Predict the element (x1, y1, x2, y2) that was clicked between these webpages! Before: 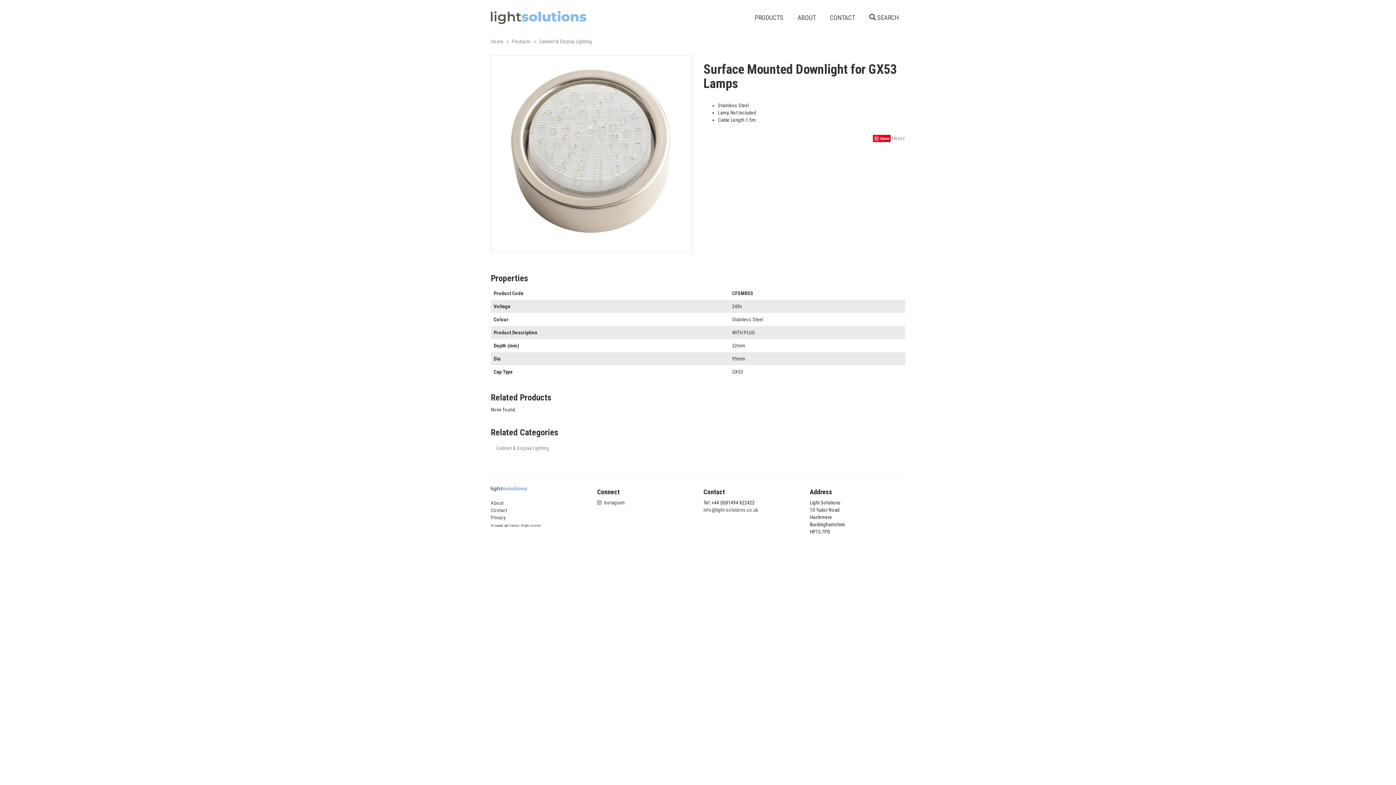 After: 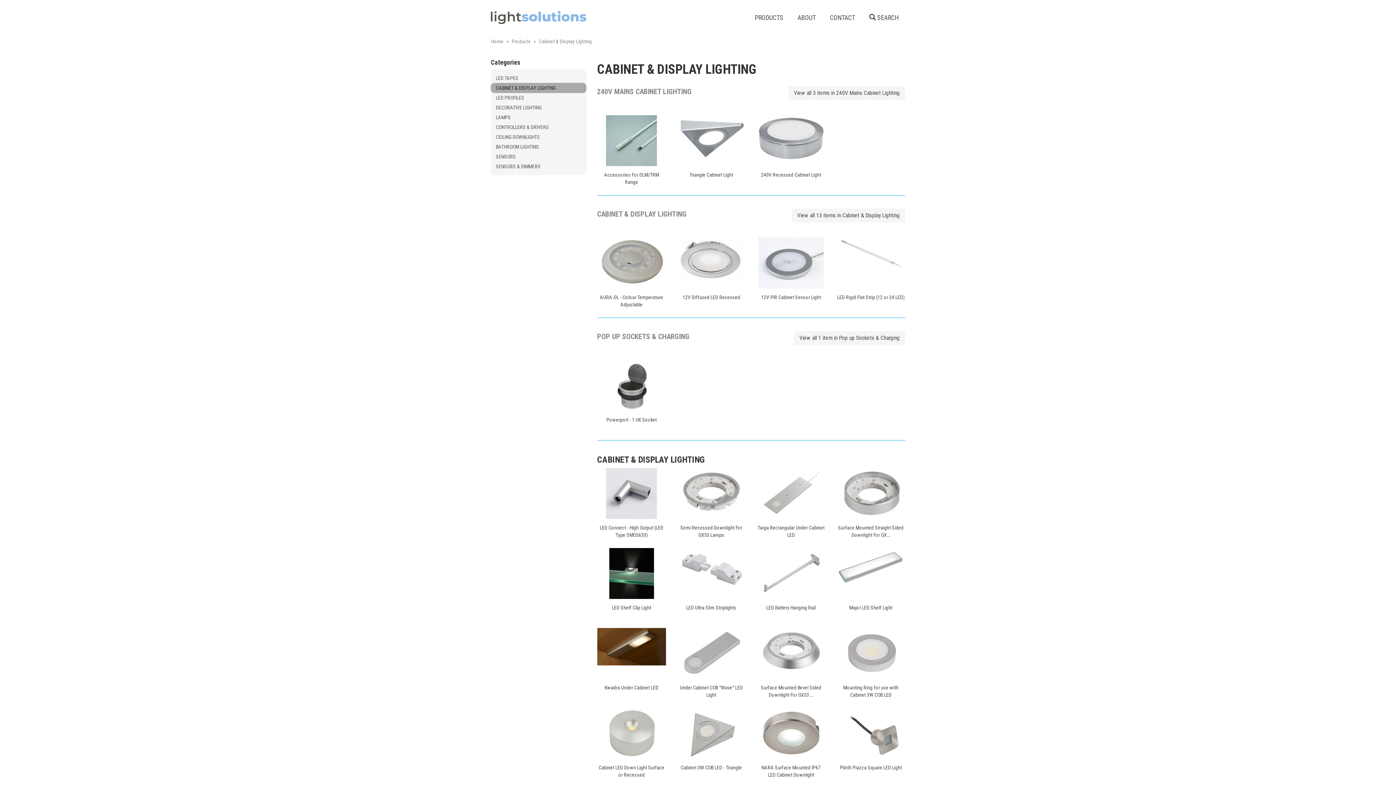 Action: bbox: (496, 445, 549, 451) label: Cabinet & Display Lighting